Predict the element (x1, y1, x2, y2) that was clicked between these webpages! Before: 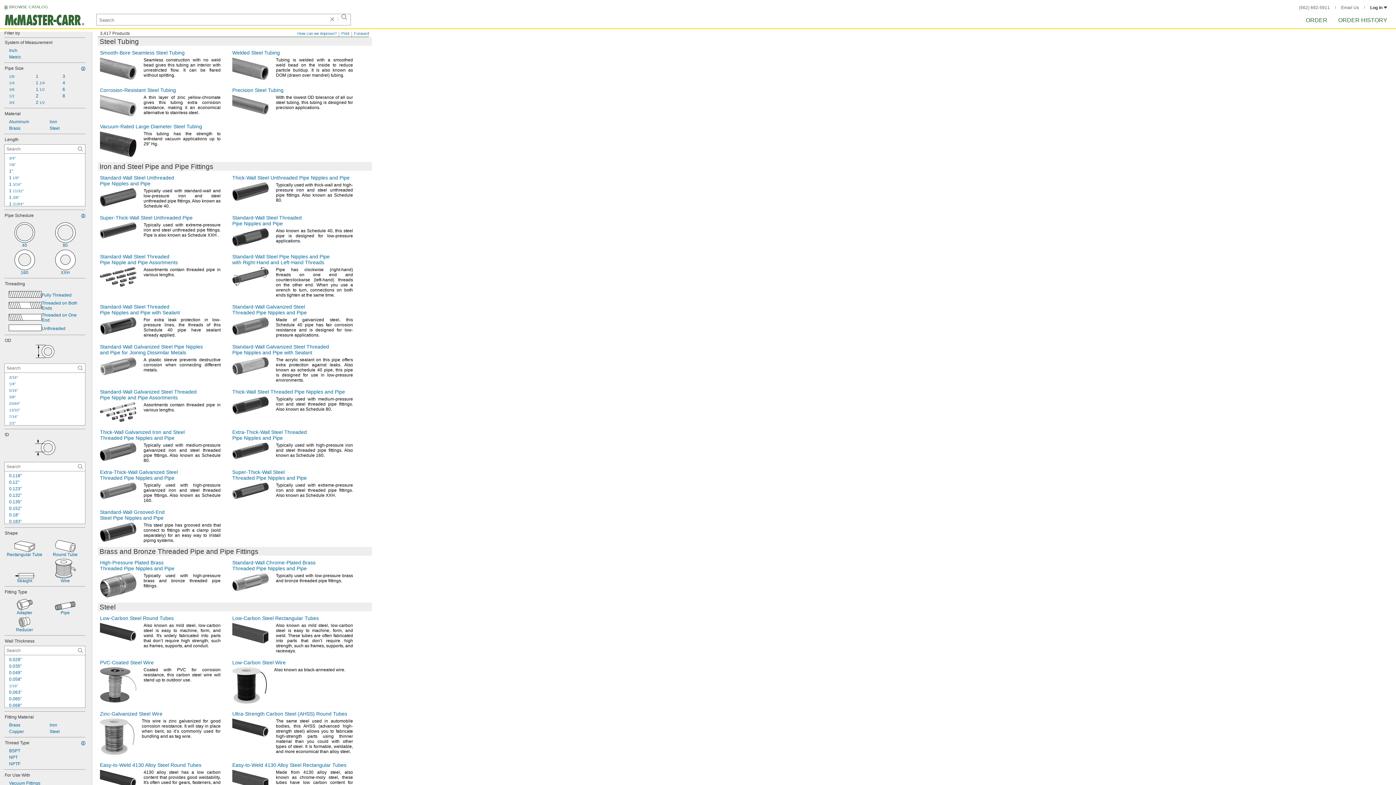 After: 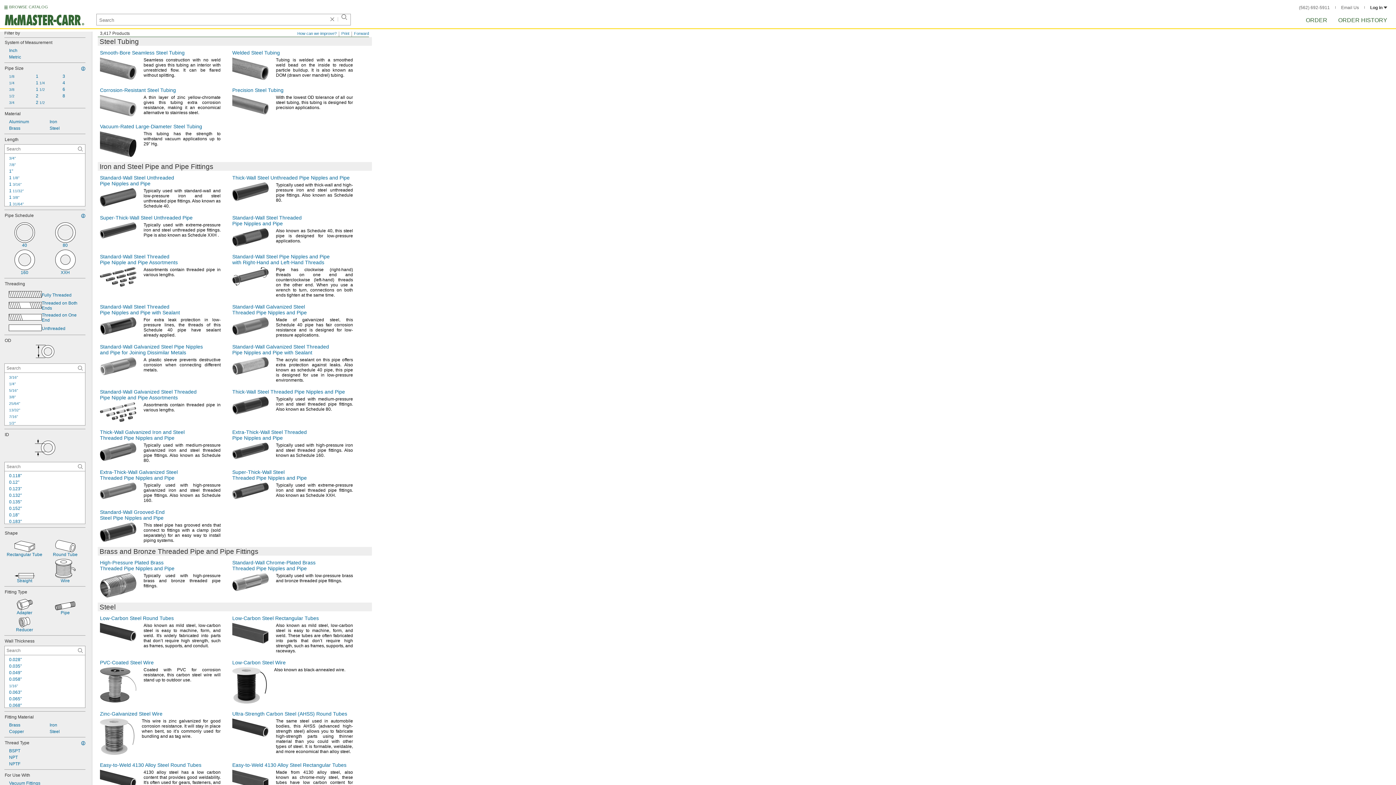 Action: label: 3/8" bbox: (4, 393, 85, 400)